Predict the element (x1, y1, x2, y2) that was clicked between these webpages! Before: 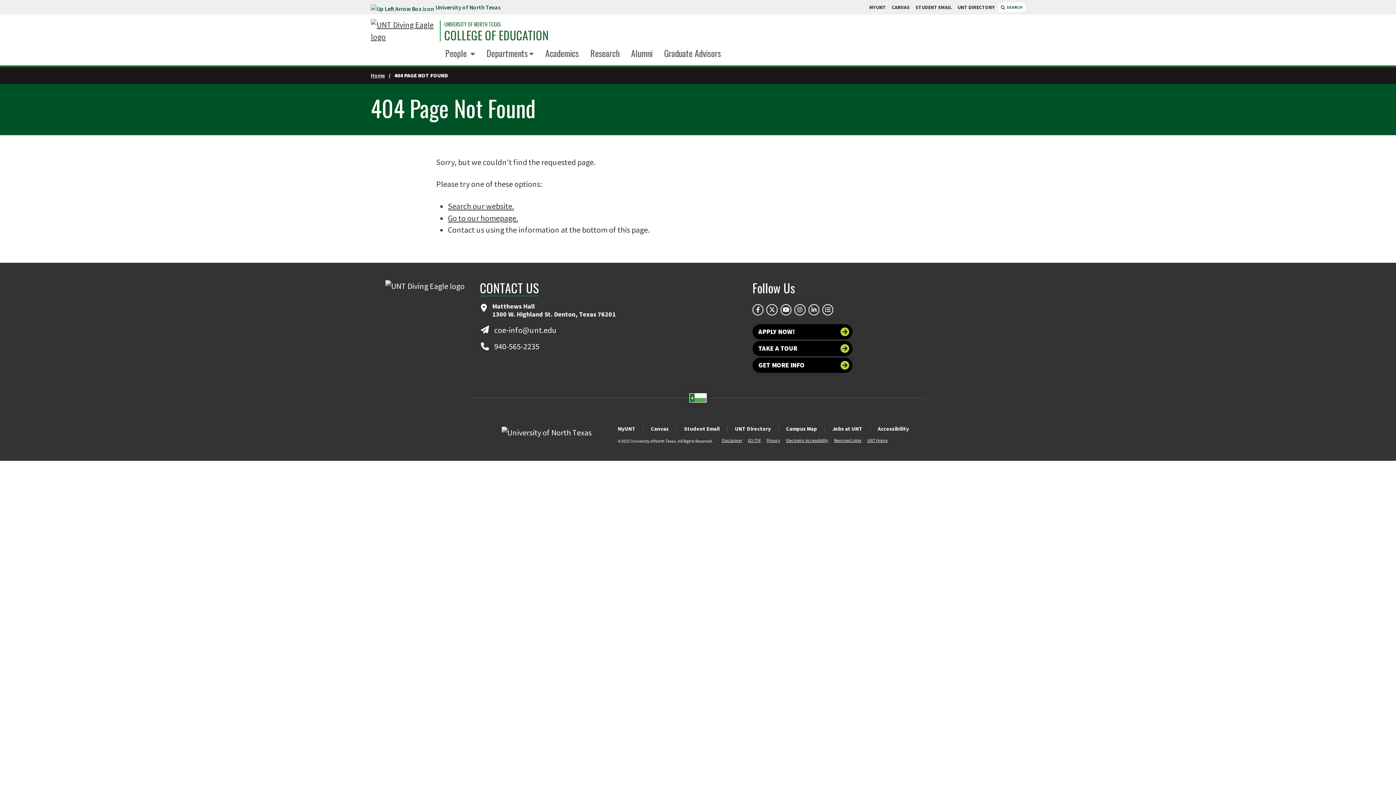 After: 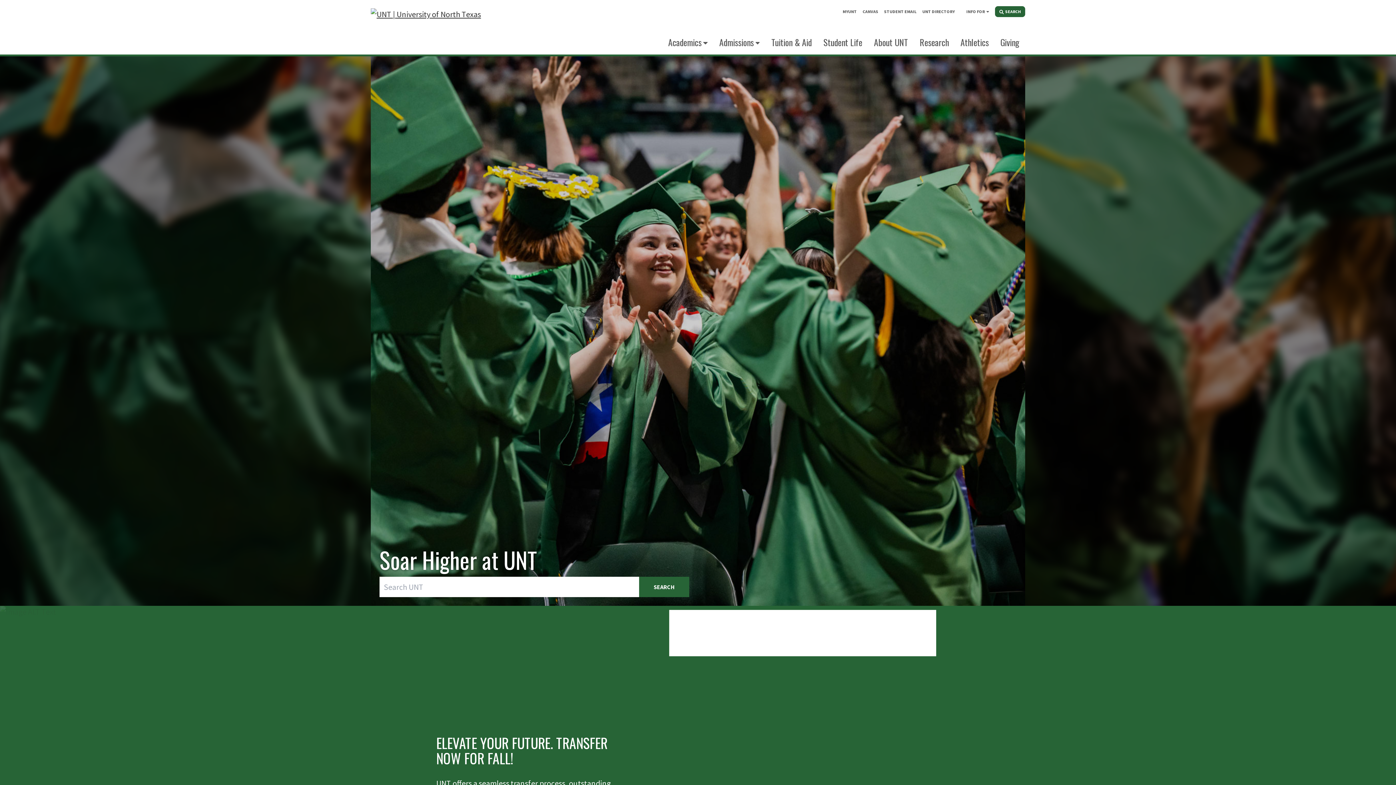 Action: label: UNT Home bbox: (867, 437, 887, 443)